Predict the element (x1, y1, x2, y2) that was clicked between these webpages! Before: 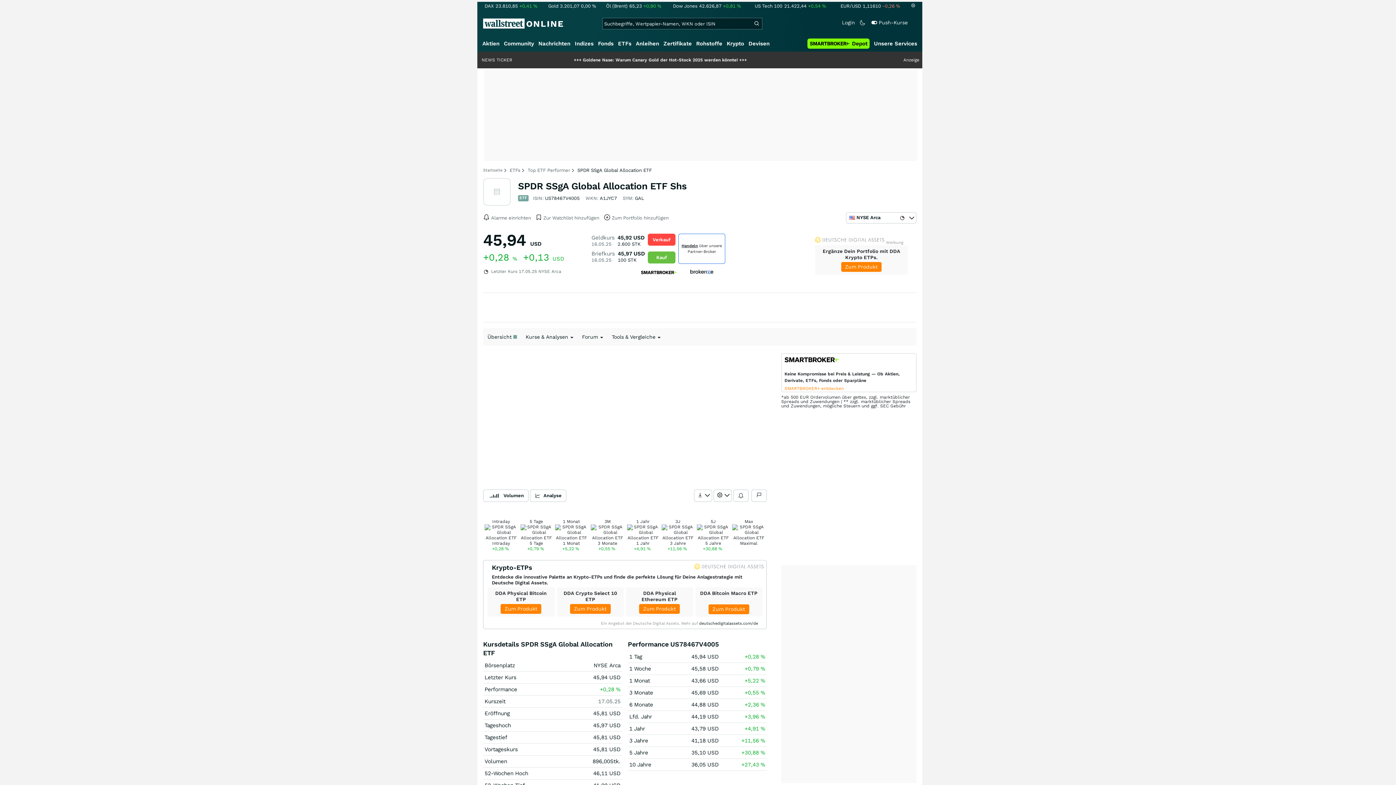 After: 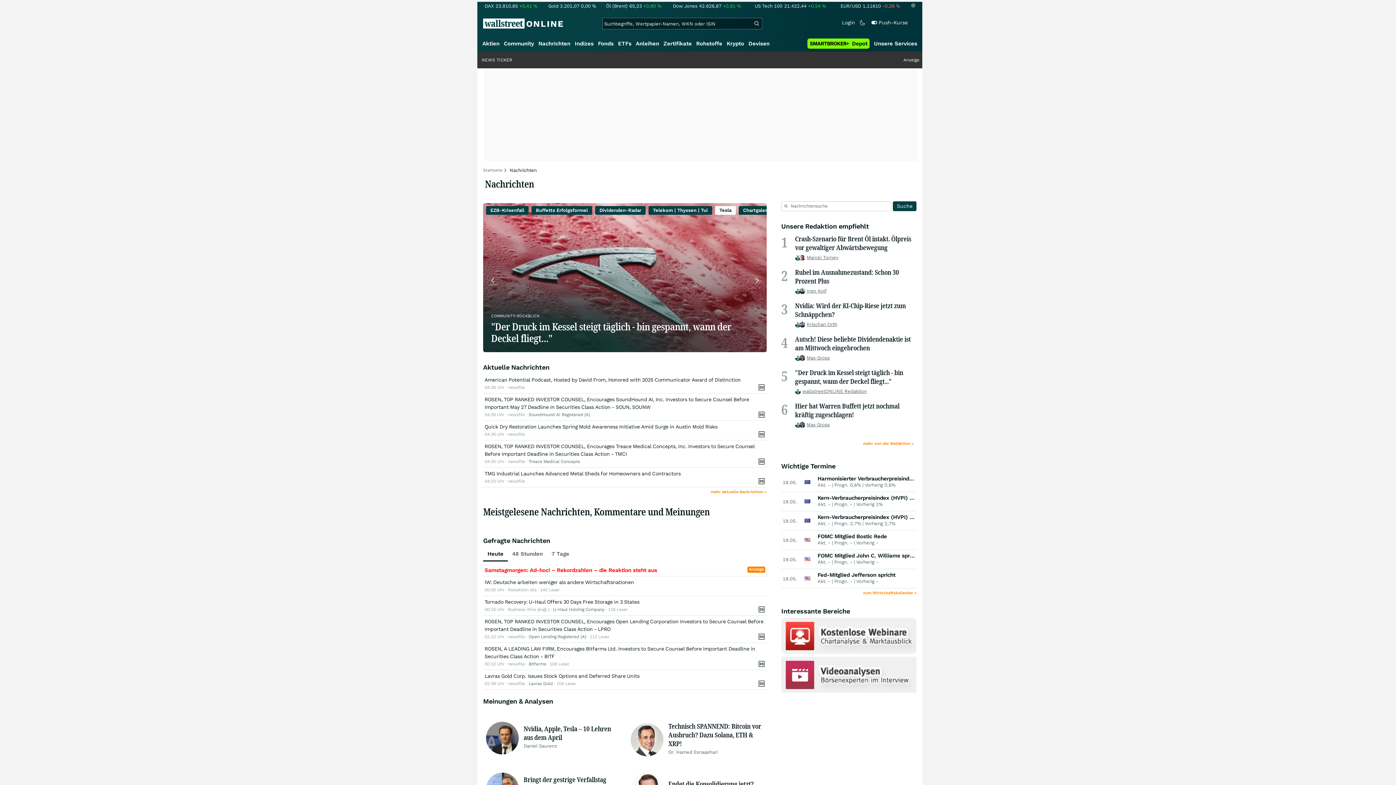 Action: label: Nachrichten bbox: (536, 38, 572, 49)